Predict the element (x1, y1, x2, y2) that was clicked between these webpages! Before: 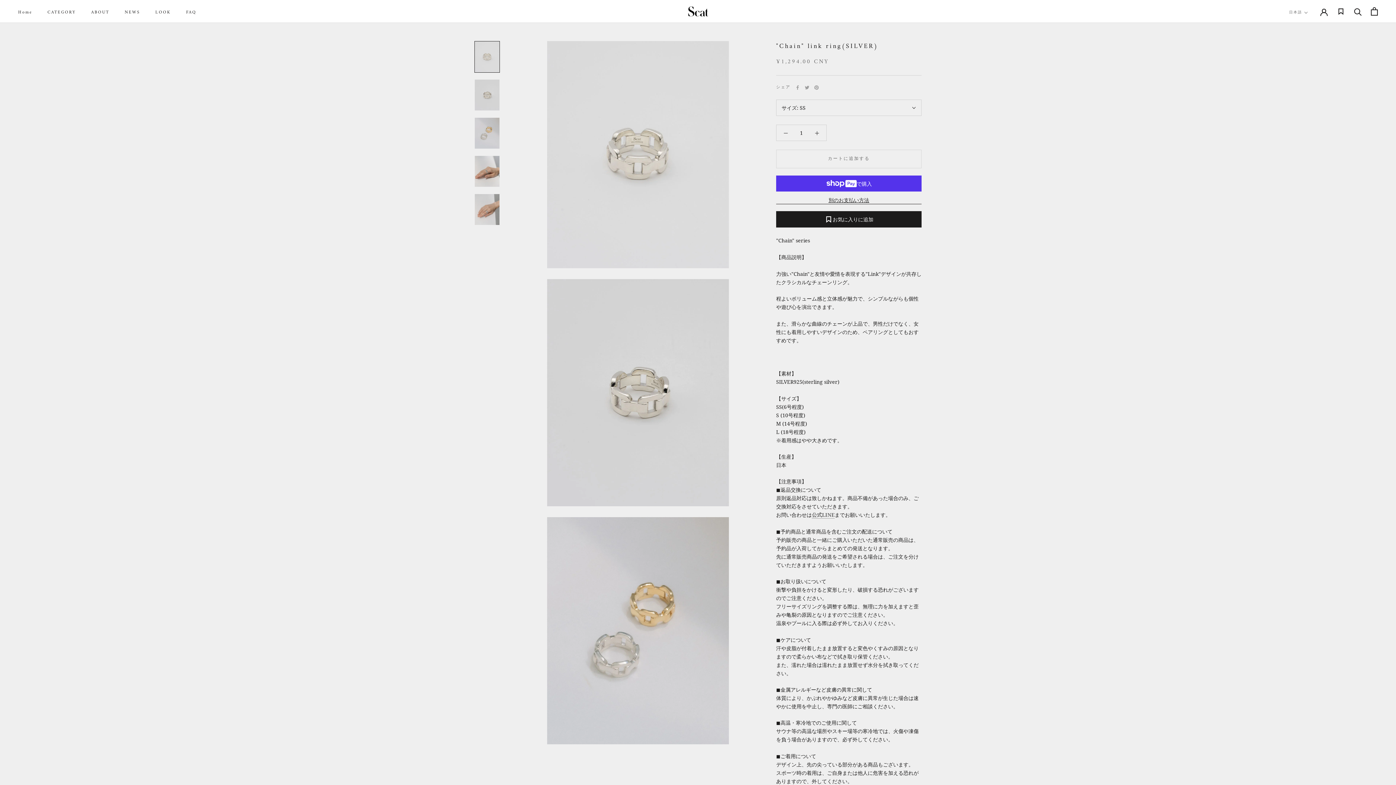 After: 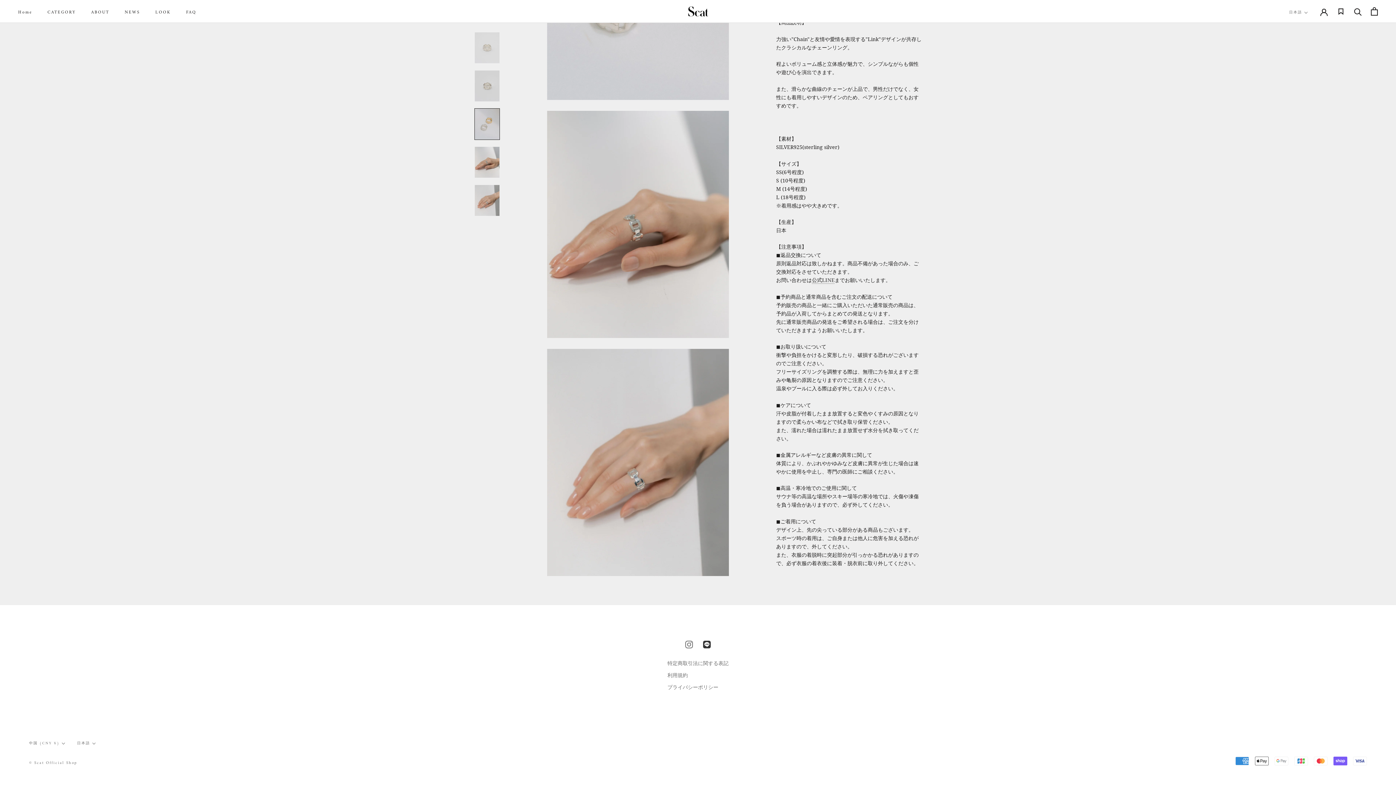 Action: bbox: (474, 155, 500, 187)